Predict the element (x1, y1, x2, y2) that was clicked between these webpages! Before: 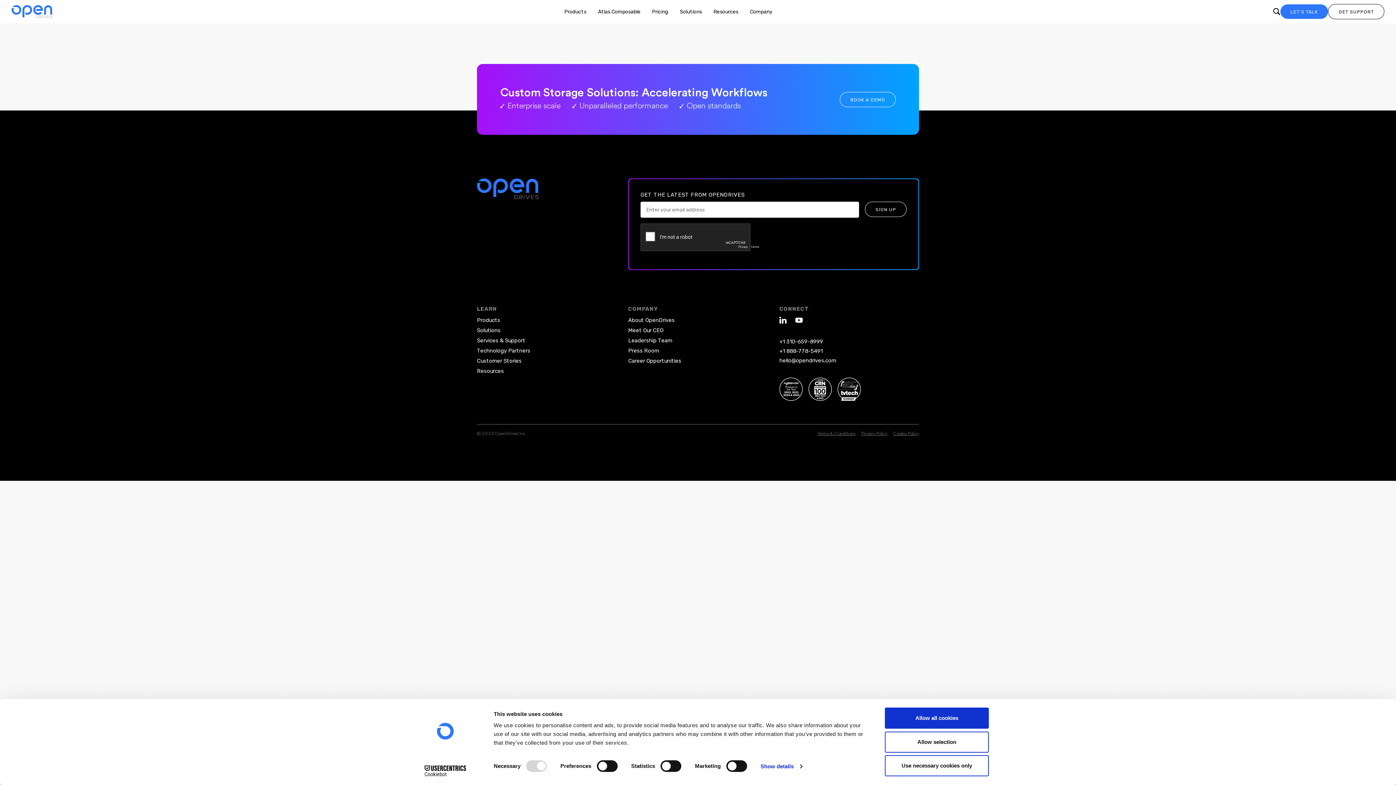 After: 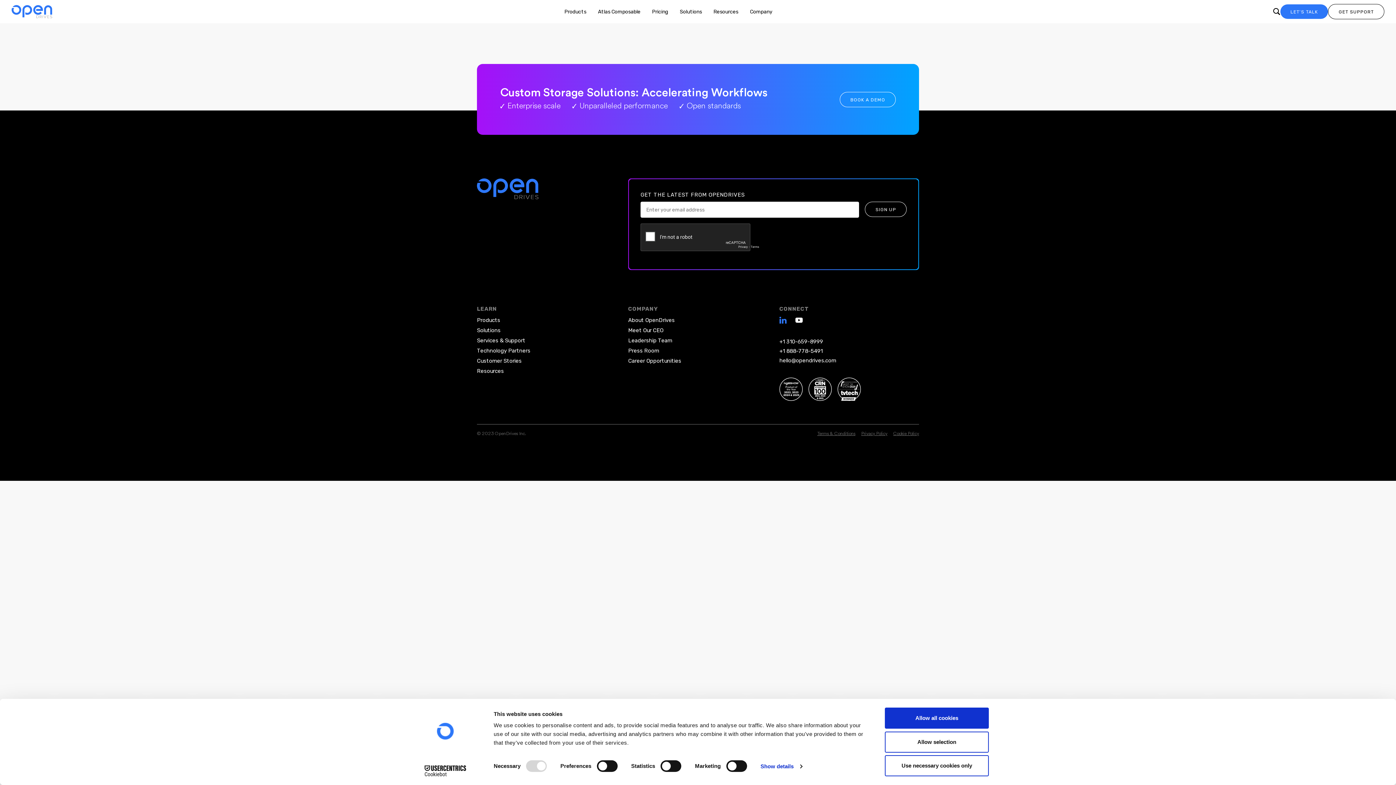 Action: bbox: (779, 316, 786, 324)